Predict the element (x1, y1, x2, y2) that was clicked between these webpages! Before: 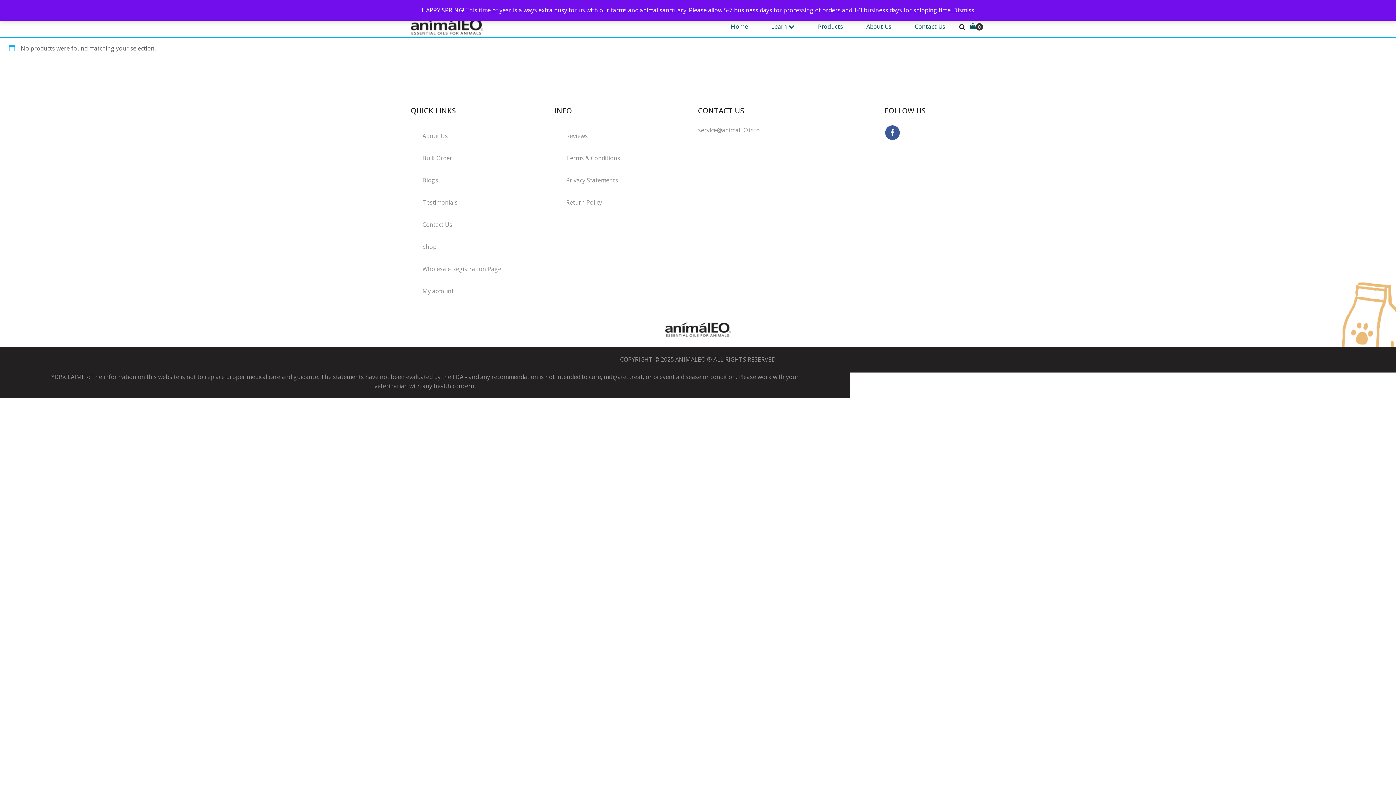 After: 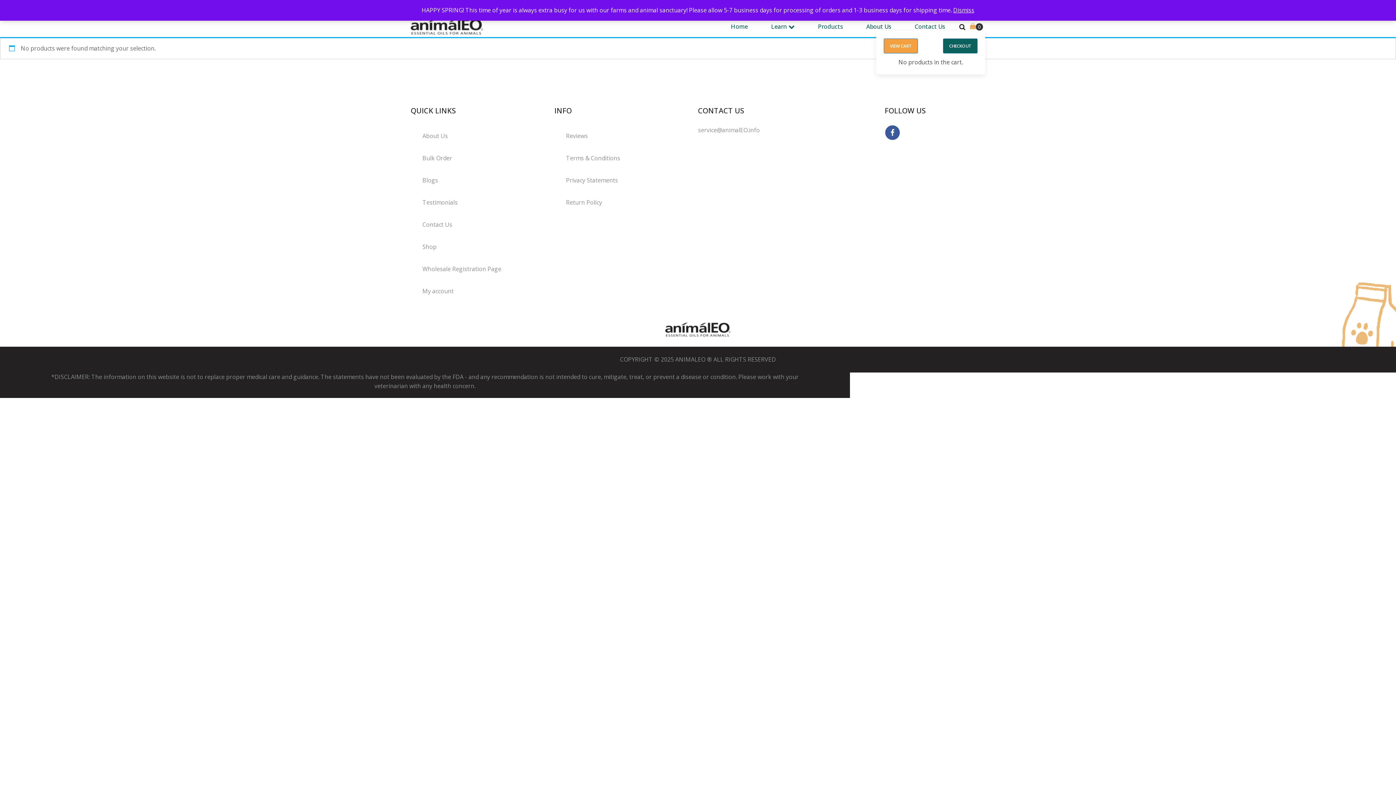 Action: bbox: (968, 22, 985, 30) label: Cart